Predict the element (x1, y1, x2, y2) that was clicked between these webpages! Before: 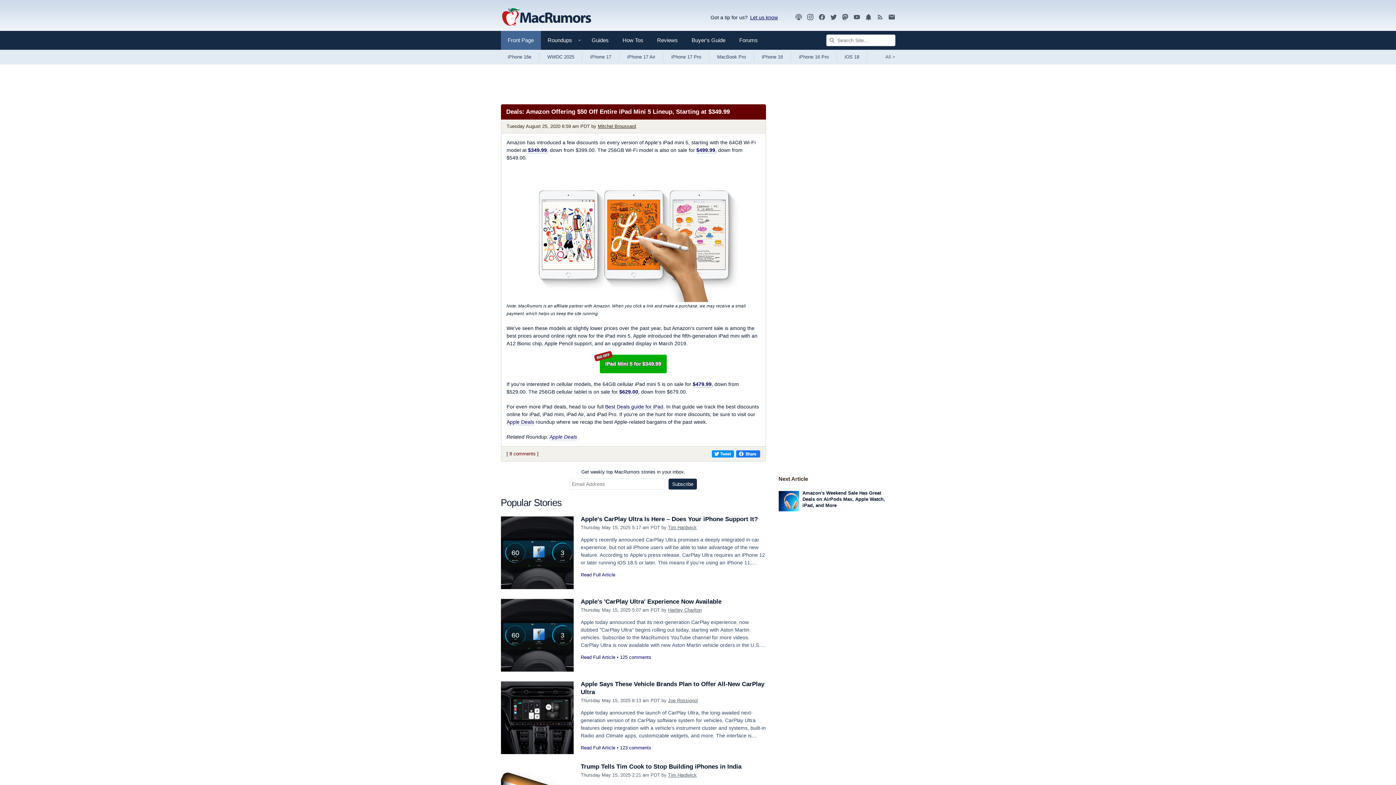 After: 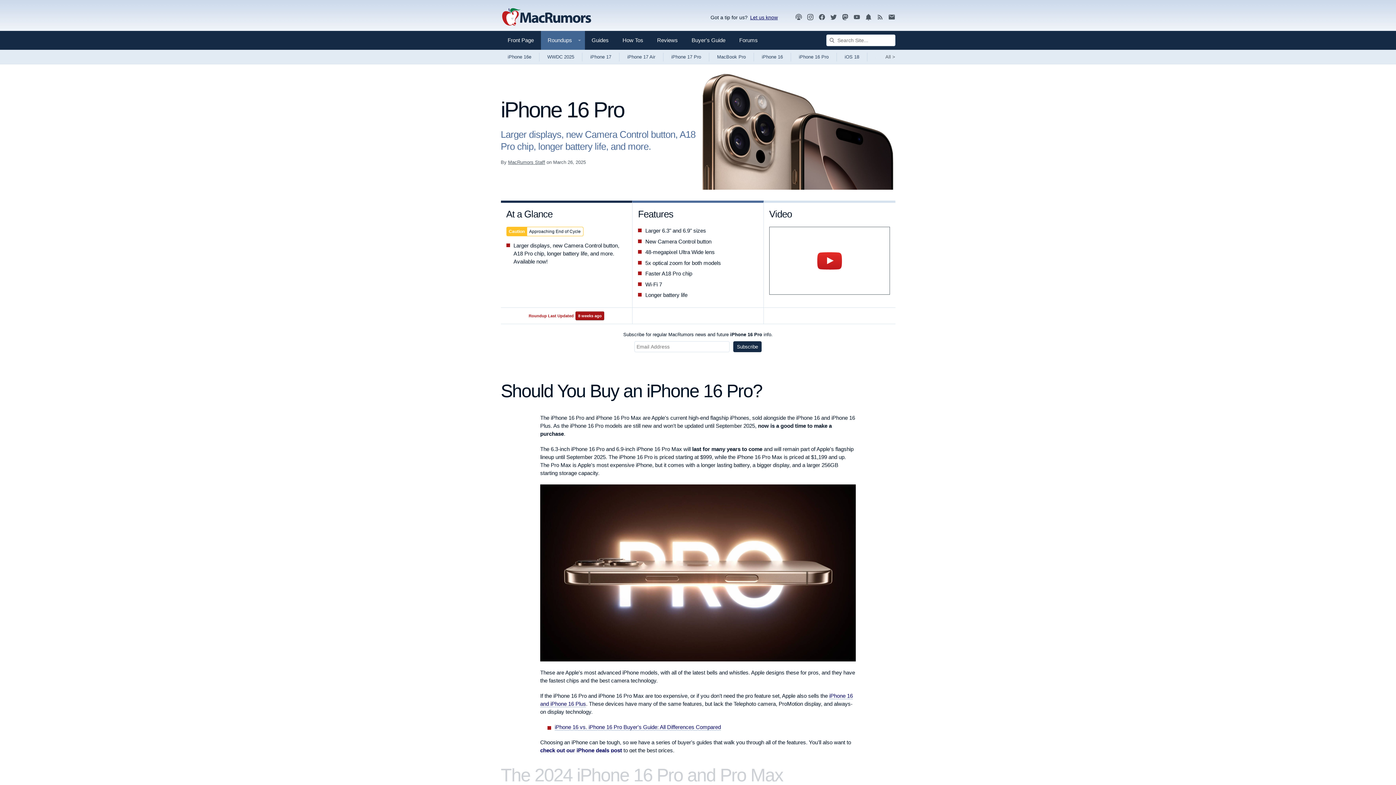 Action: bbox: (791, 49, 836, 64) label: iPhone 16 Pro